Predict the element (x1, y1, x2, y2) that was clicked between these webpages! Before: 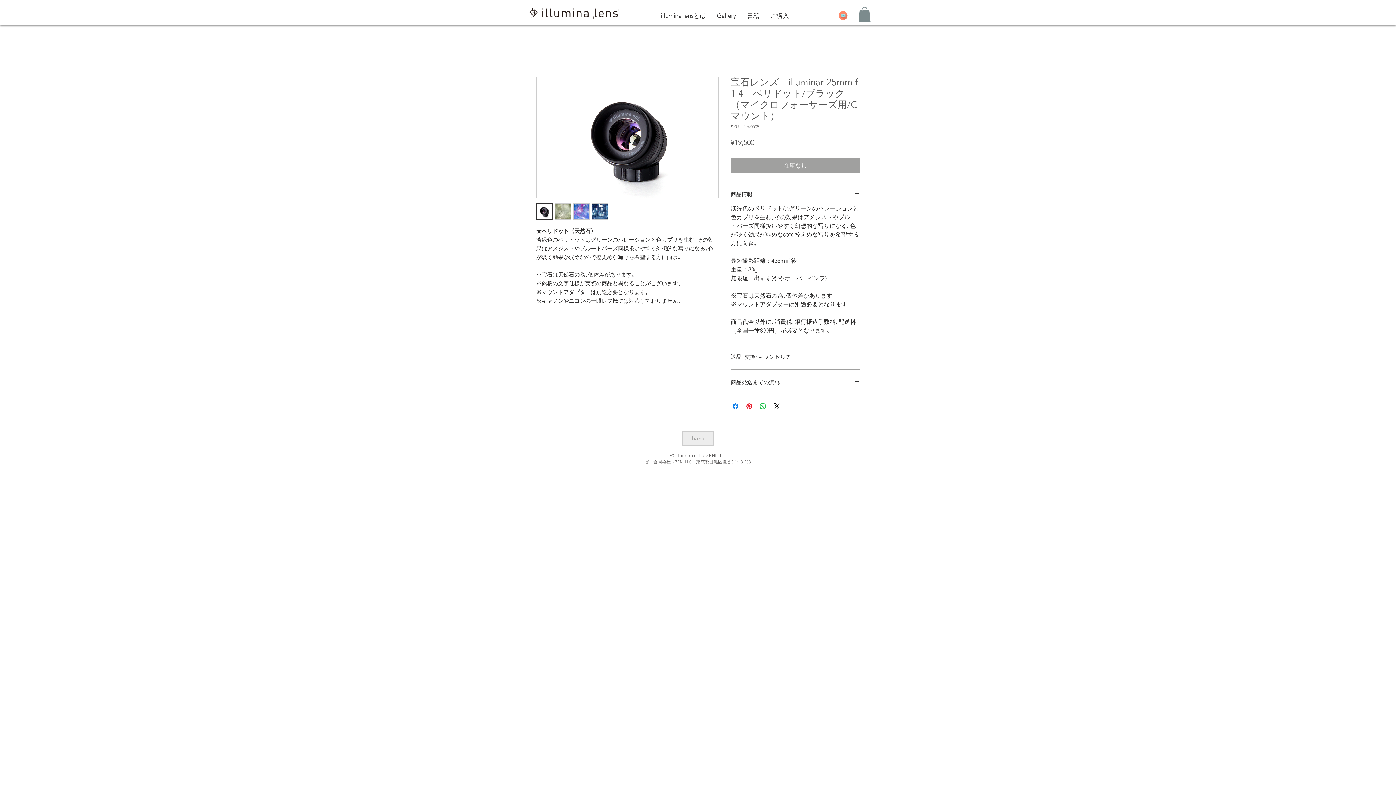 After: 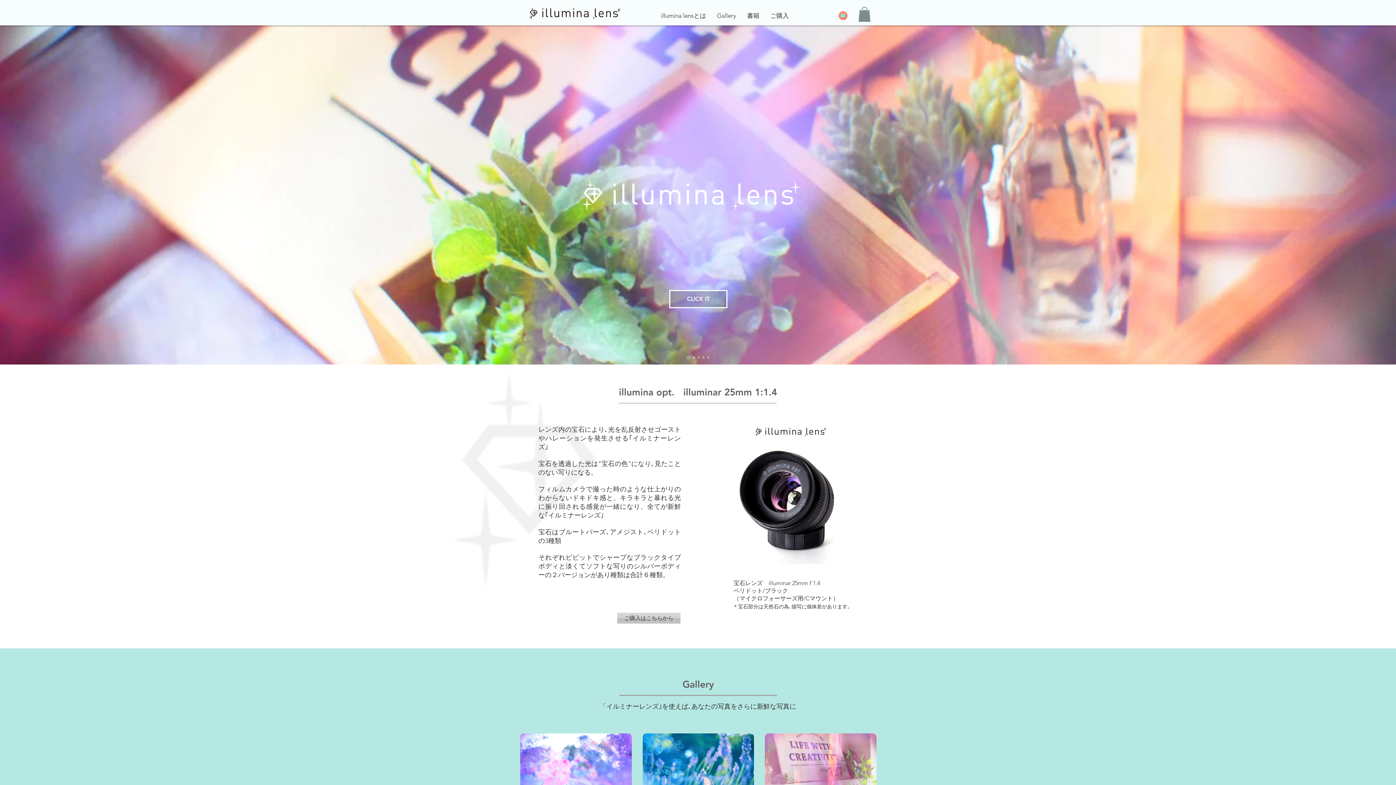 Action: label: ご購入 bbox: (765, 10, 794, 20)